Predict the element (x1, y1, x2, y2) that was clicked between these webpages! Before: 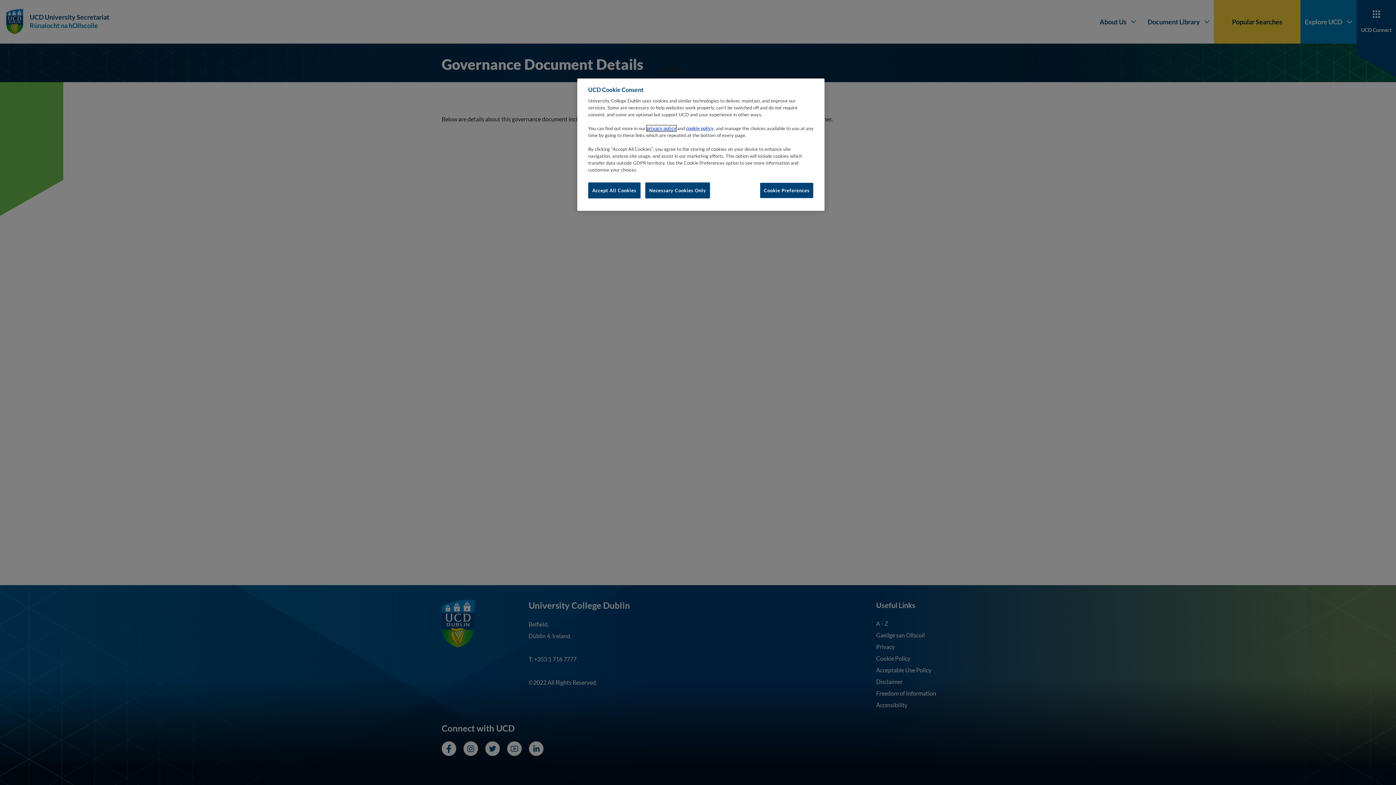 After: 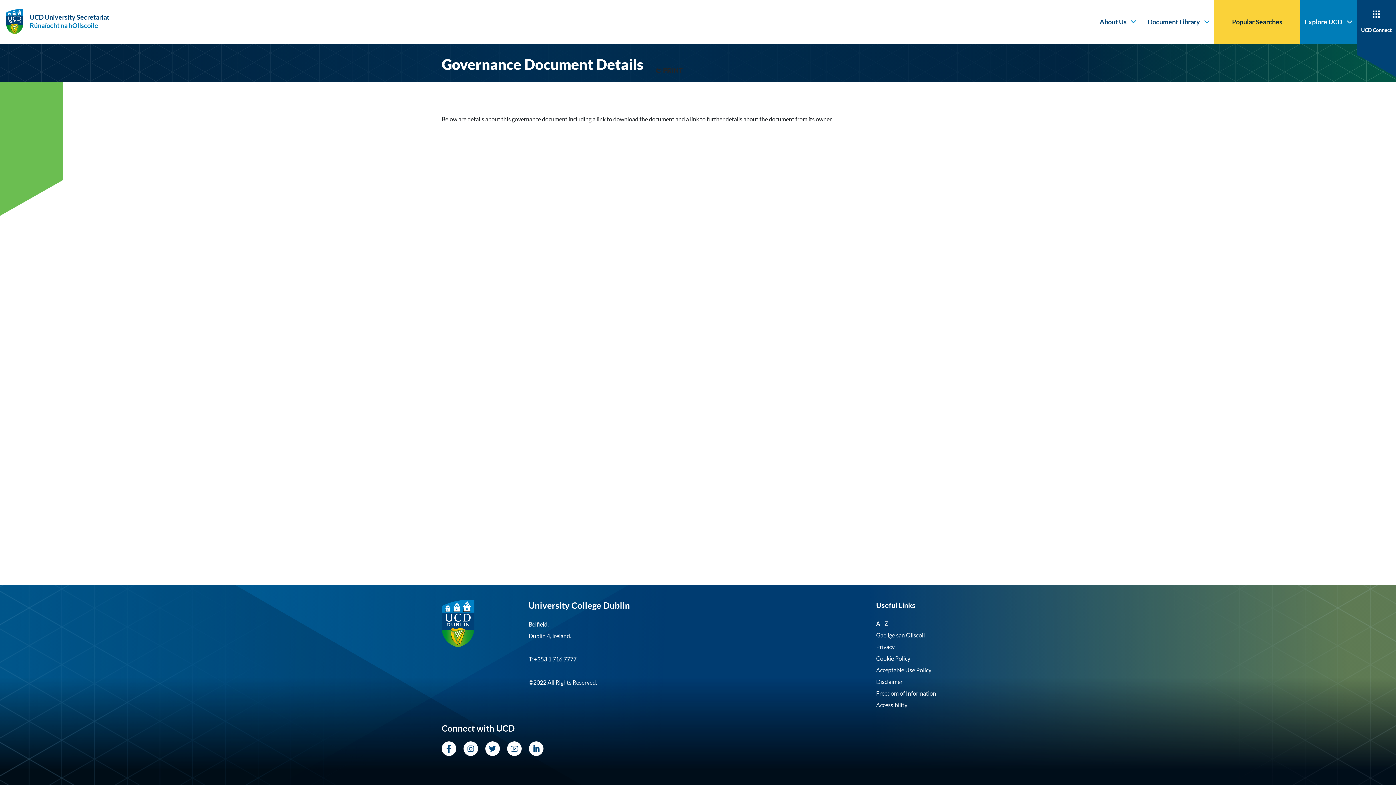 Action: bbox: (645, 182, 710, 198) label: Necessary Cookies Only